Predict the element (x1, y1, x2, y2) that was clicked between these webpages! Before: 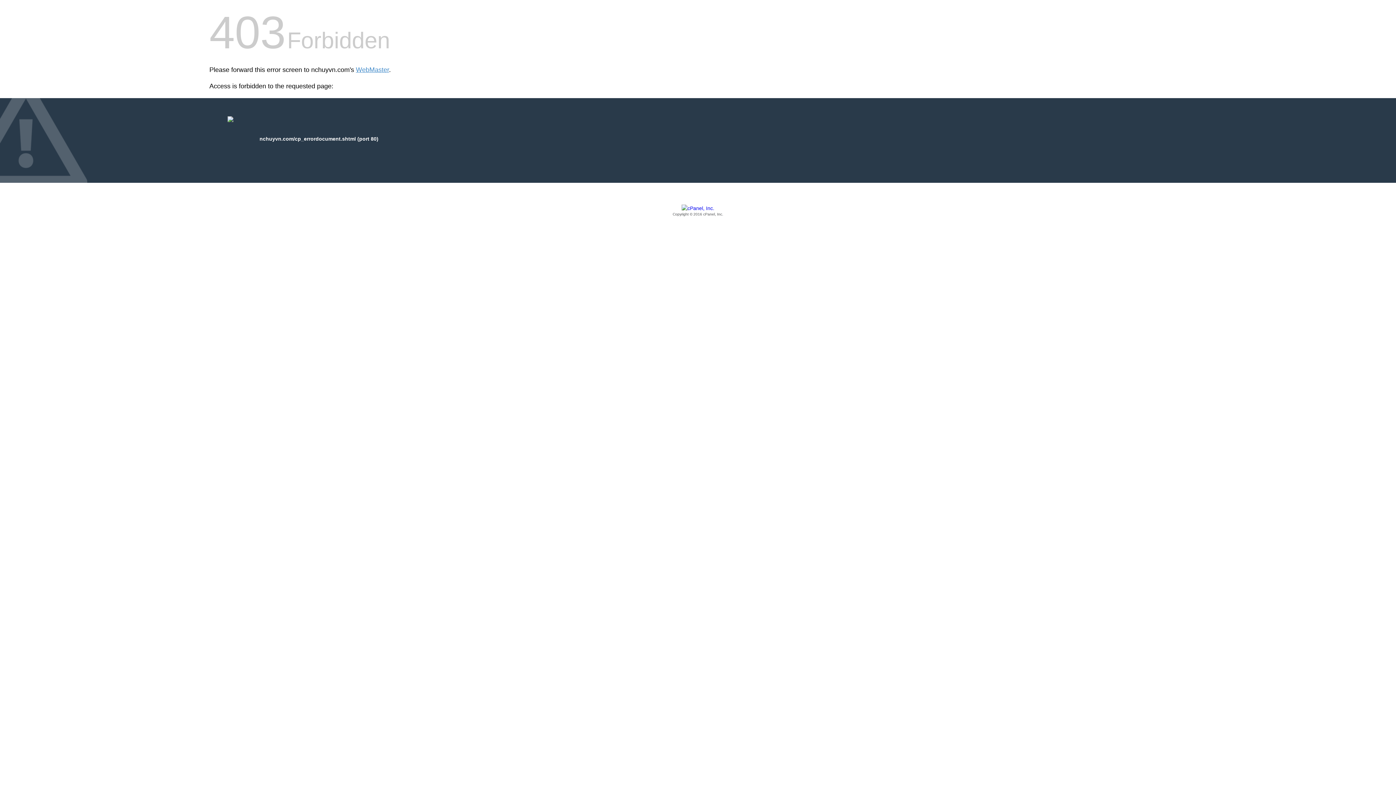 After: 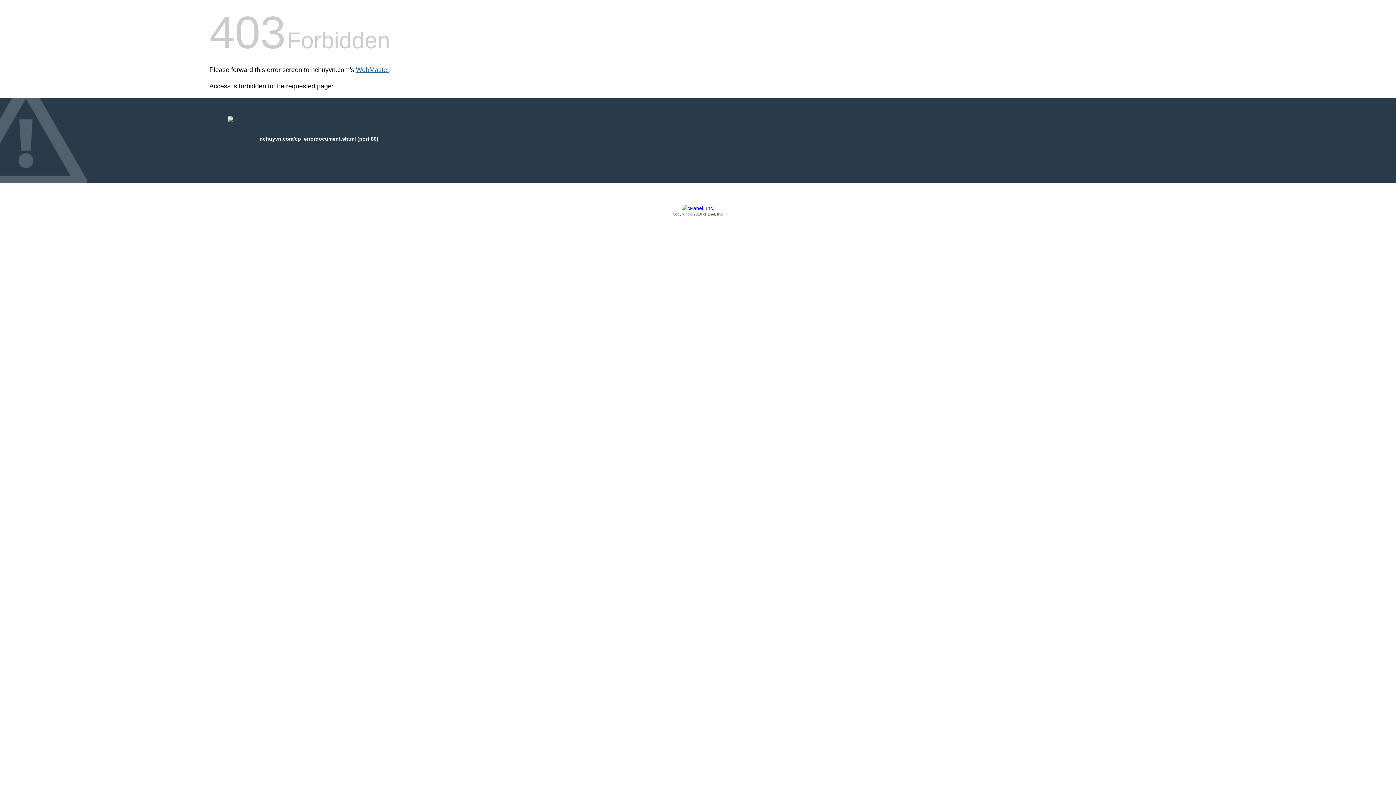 Action: bbox: (356, 66, 389, 73) label: WebMaster